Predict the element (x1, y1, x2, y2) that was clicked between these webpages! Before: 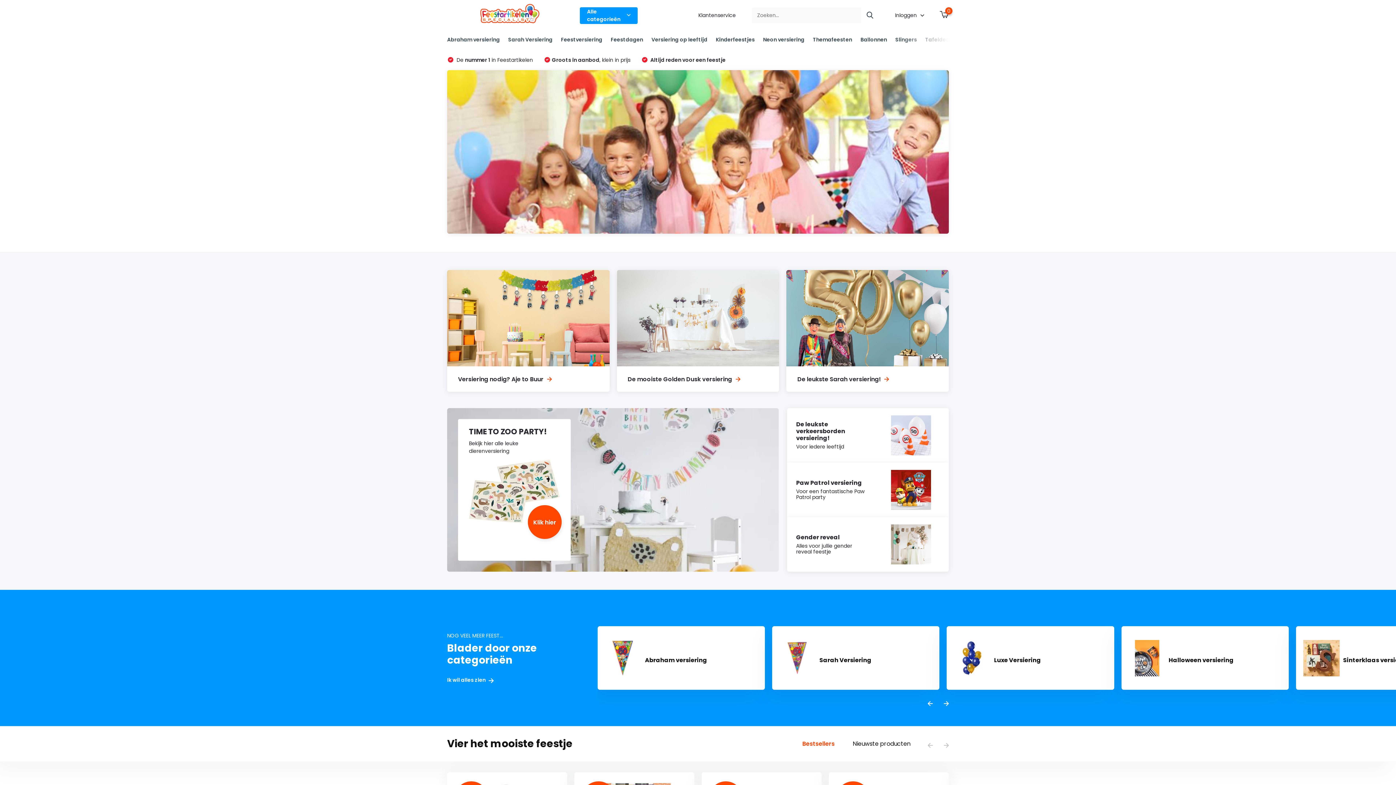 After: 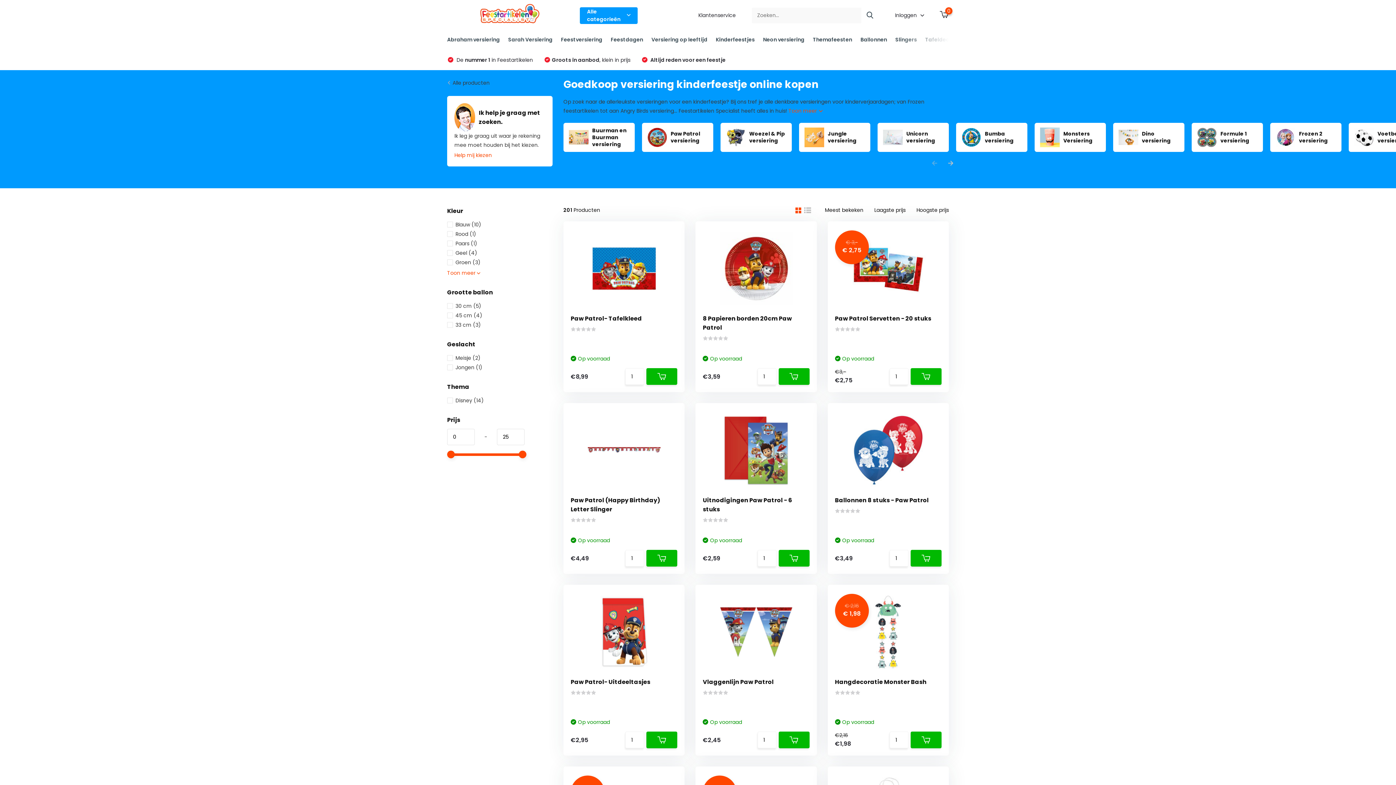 Action: bbox: (447, 70, 949, 233)